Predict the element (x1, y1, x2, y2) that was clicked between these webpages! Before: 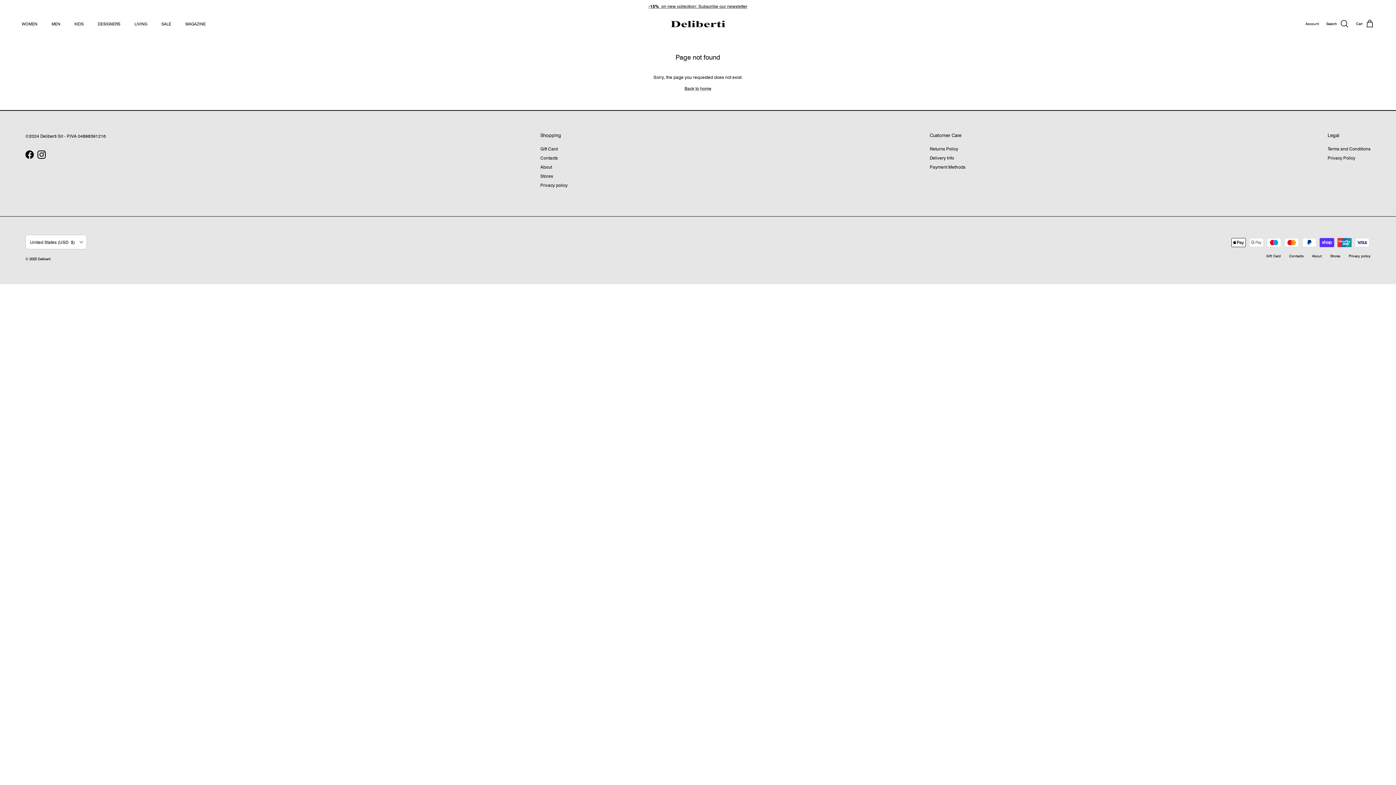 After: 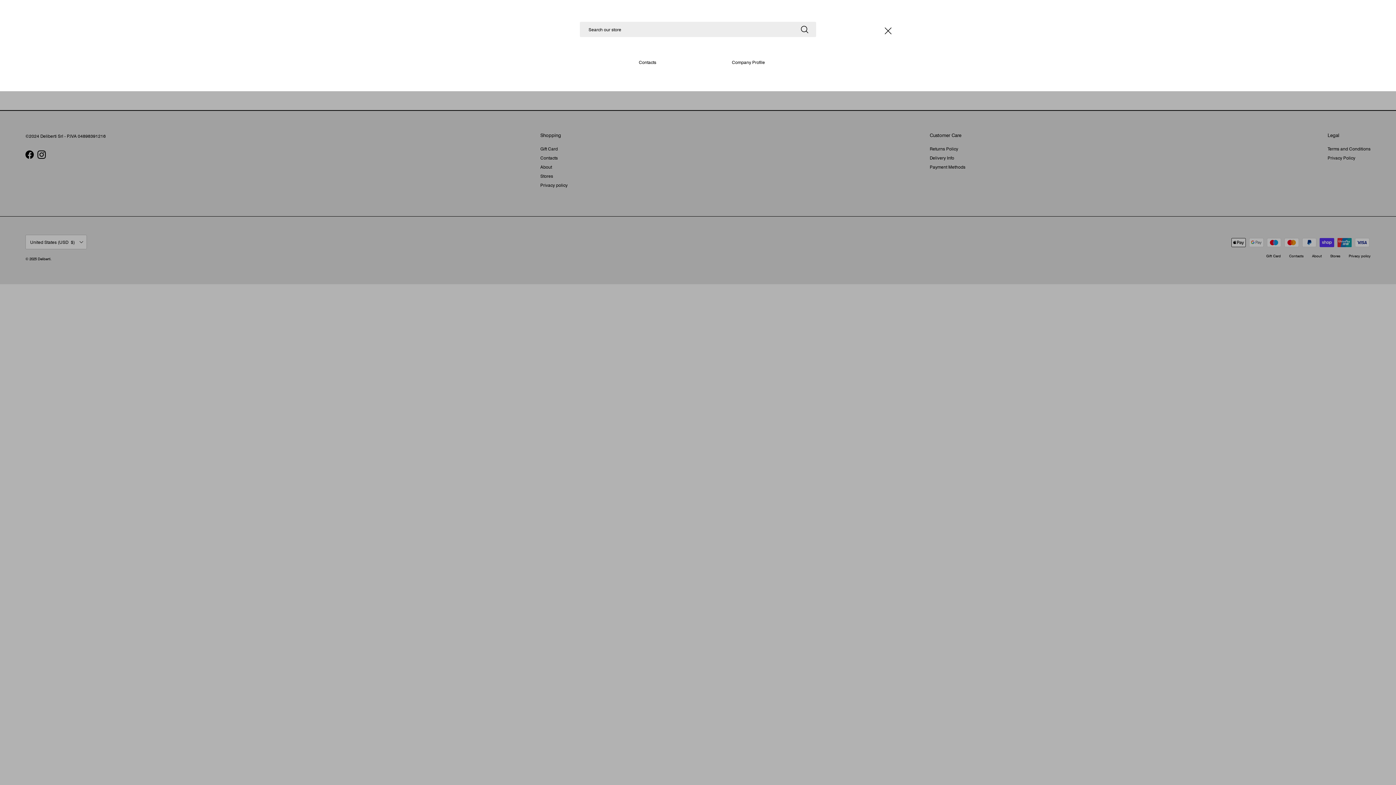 Action: label: Search bbox: (1326, 19, 1349, 28)